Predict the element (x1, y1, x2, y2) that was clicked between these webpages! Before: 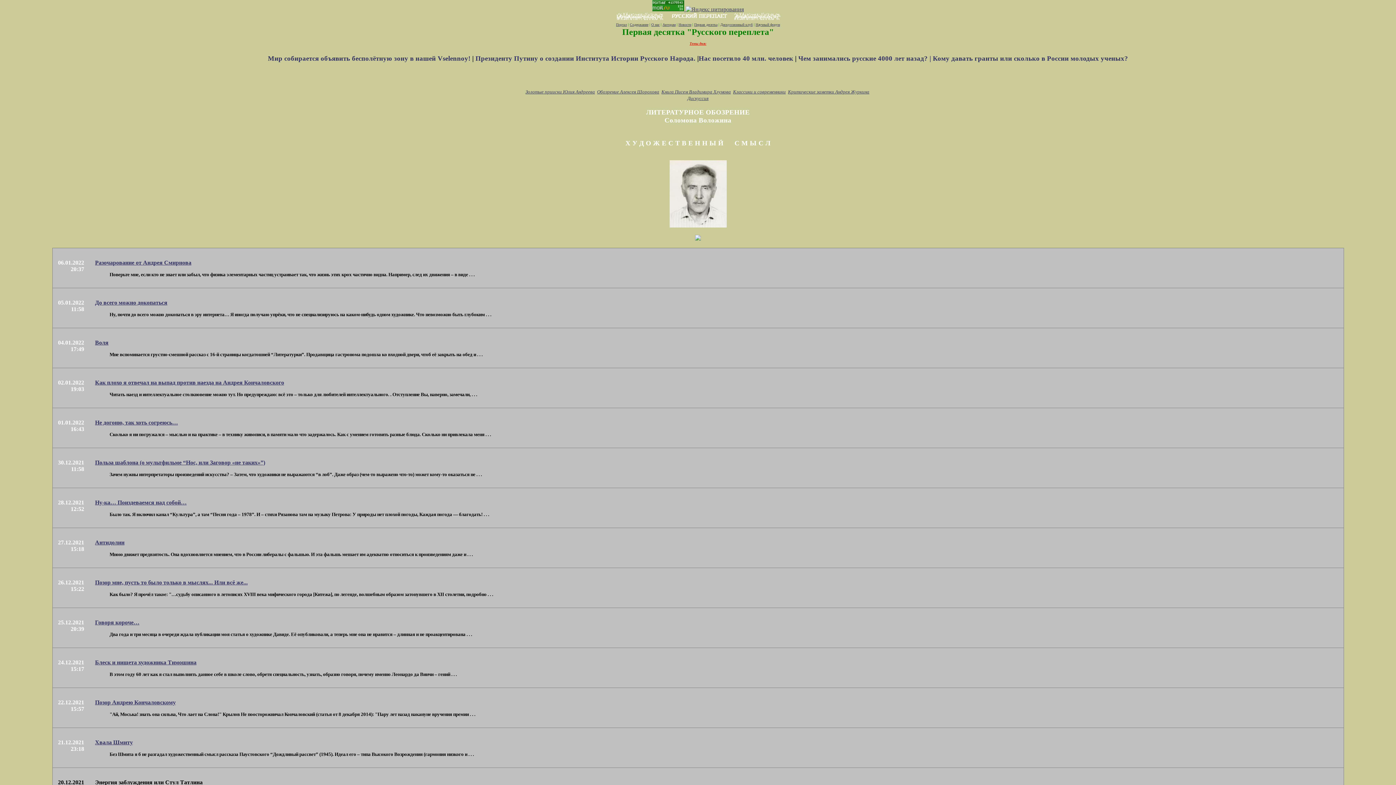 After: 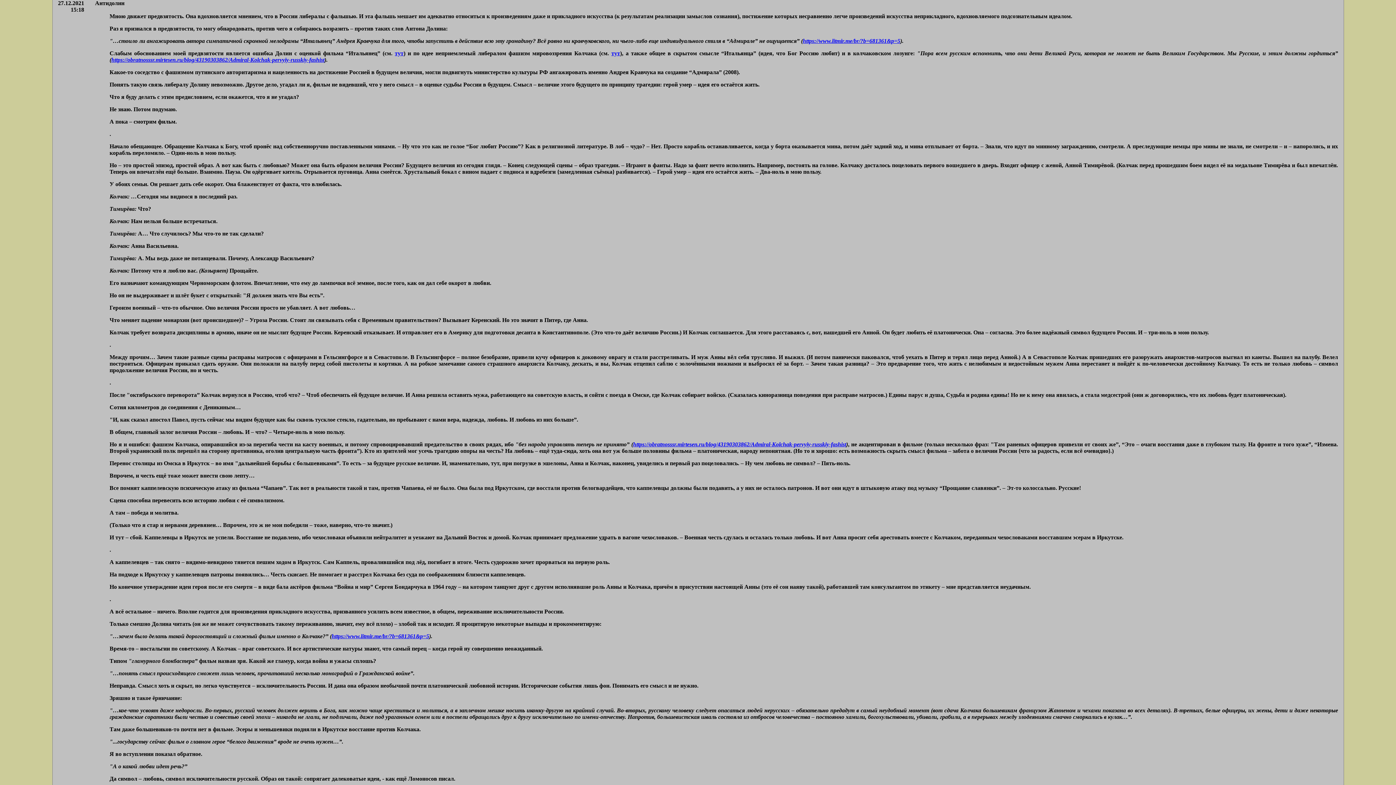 Action: bbox: (95, 539, 124, 545) label: Антидолин